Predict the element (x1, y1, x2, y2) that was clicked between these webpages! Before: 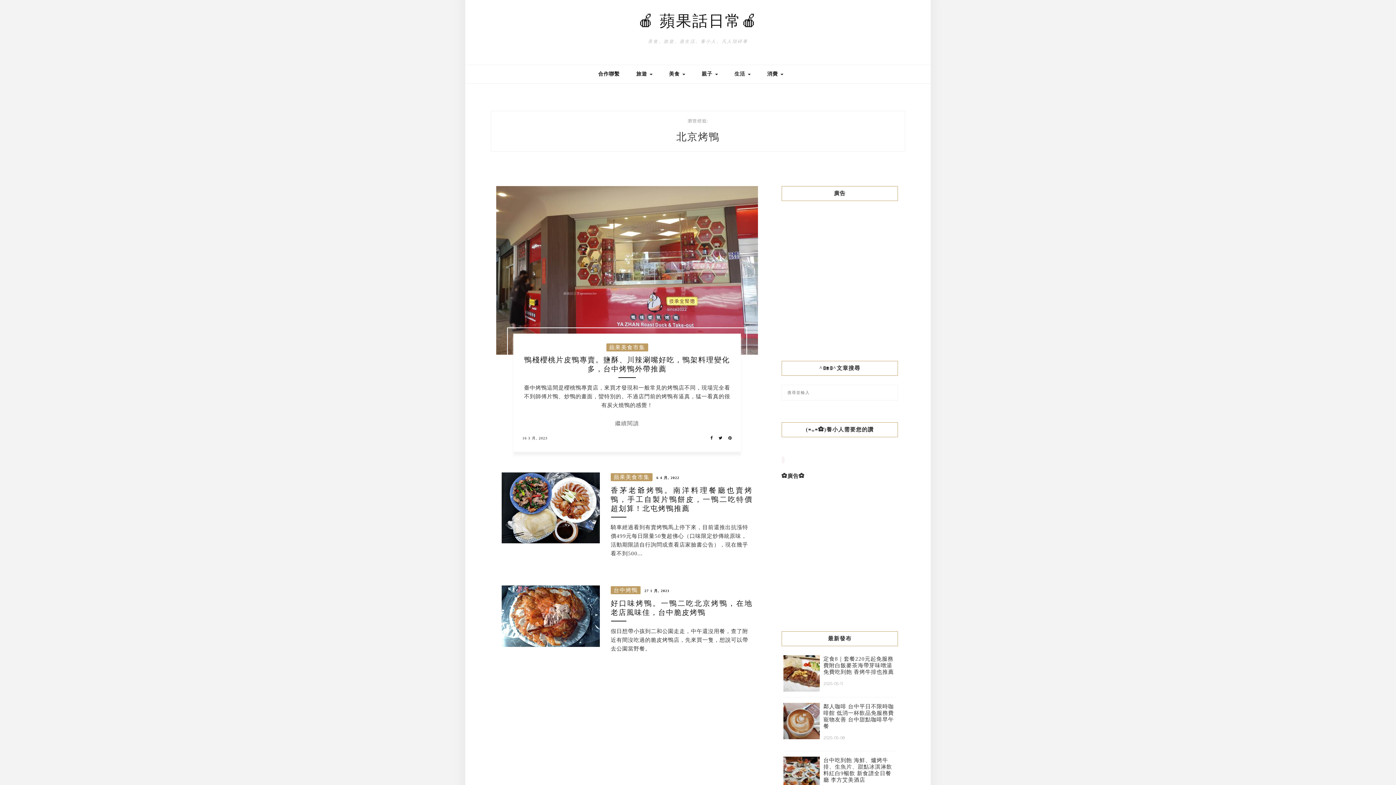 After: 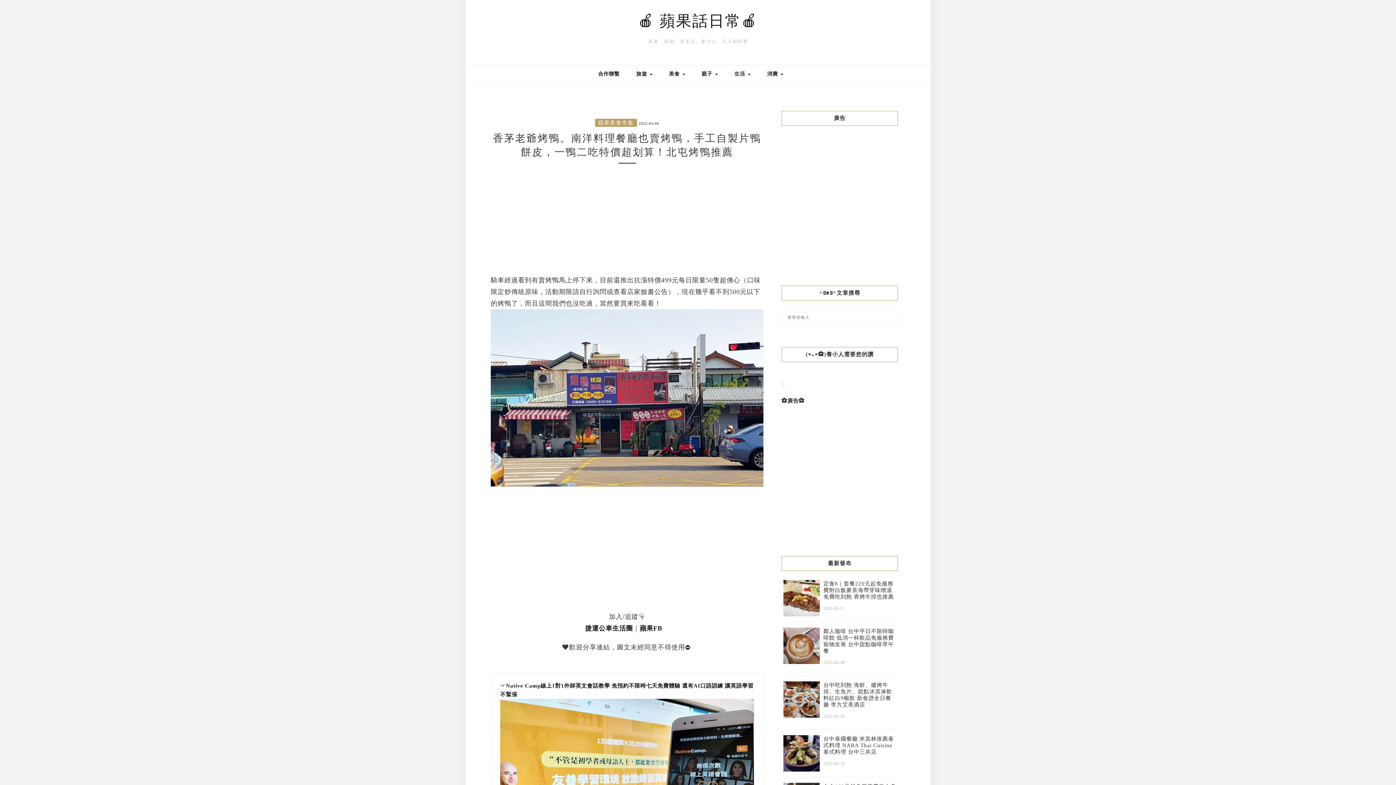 Action: bbox: (610, 486, 752, 512) label: 香茅老爺烤鴨。南洋料理餐廳也賣烤鴨，手工自製片鴨餅皮，一鴨二吃特價超划算！北屯烤鴨推薦